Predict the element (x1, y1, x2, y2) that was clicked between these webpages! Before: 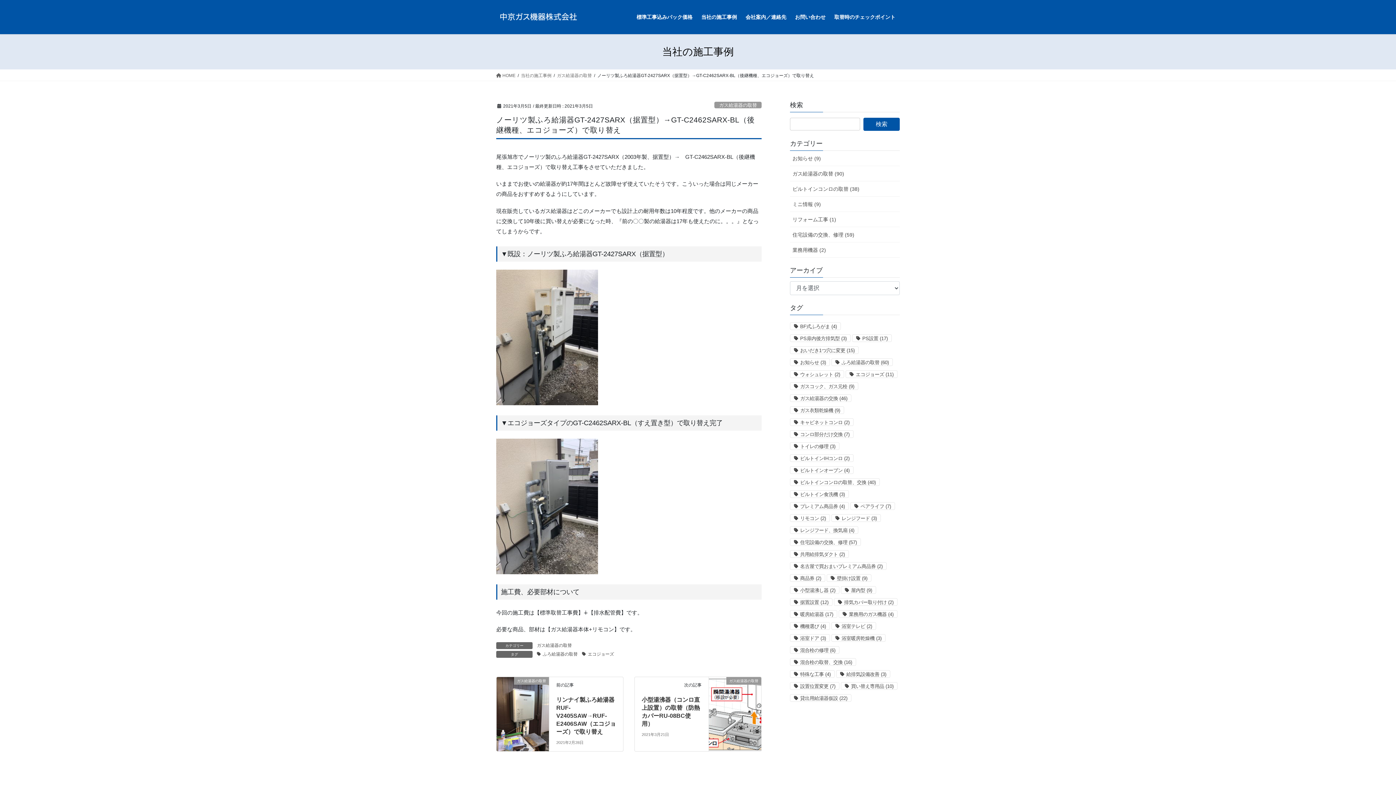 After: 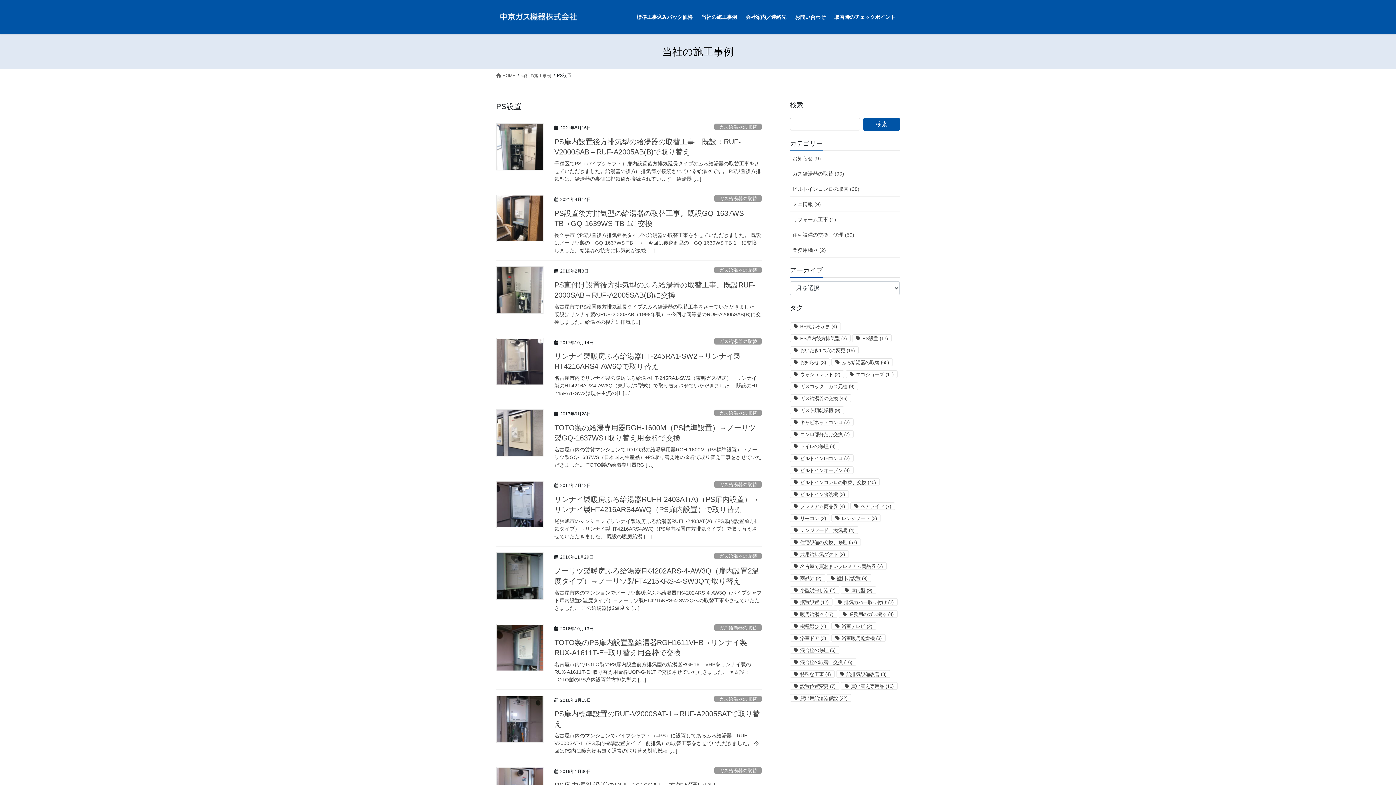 Action: label: PS設置 (17個の項目) bbox: (852, 334, 892, 342)